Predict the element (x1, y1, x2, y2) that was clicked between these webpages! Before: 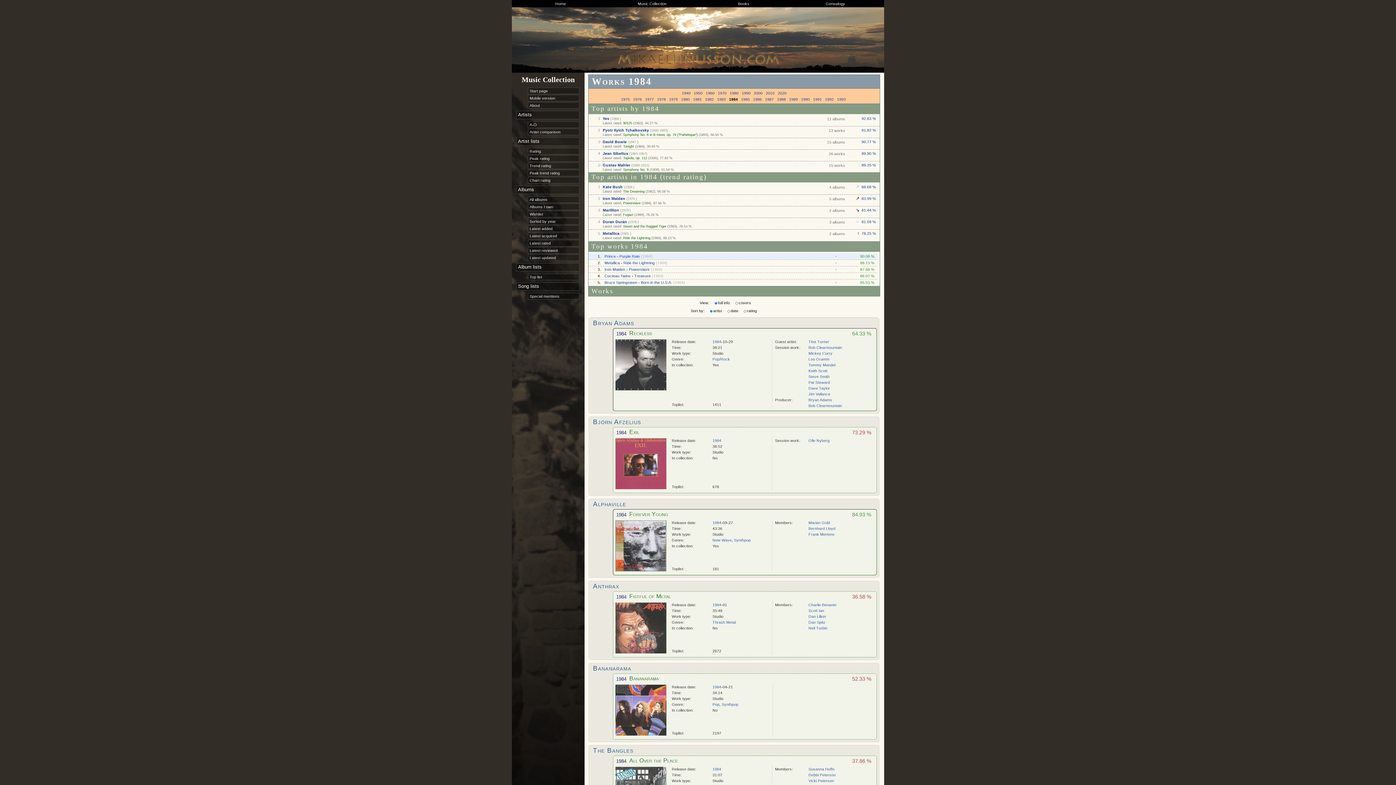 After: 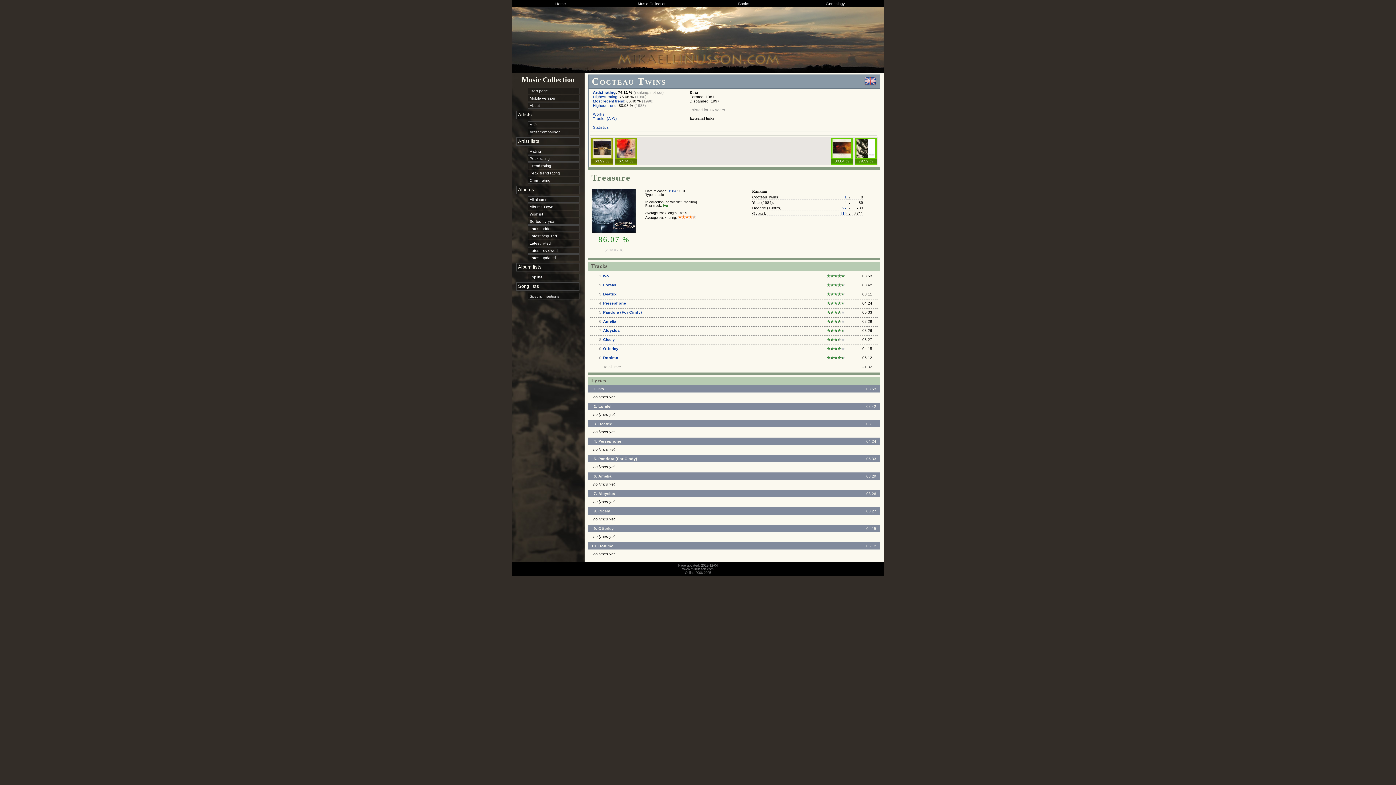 Action: label: Treasure bbox: (634, 273, 650, 278)